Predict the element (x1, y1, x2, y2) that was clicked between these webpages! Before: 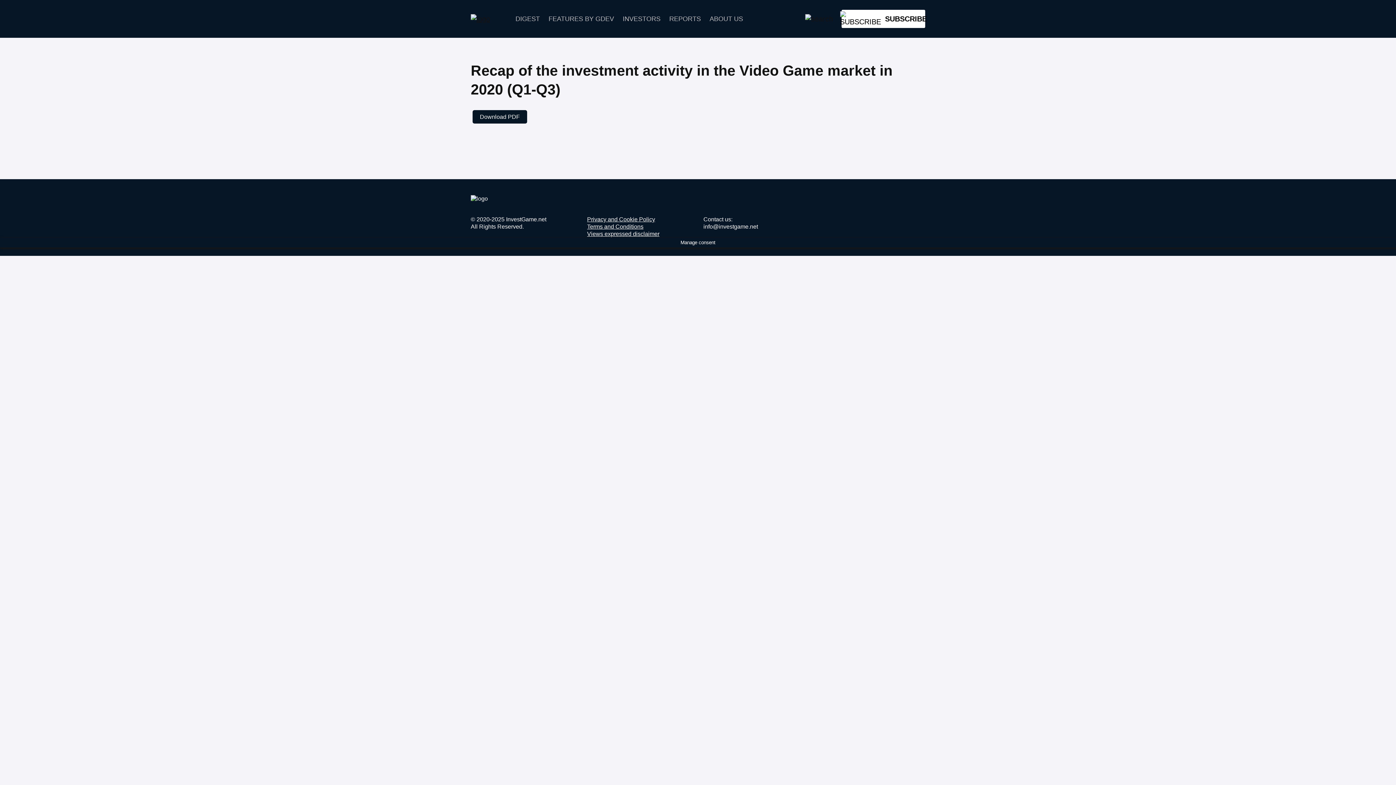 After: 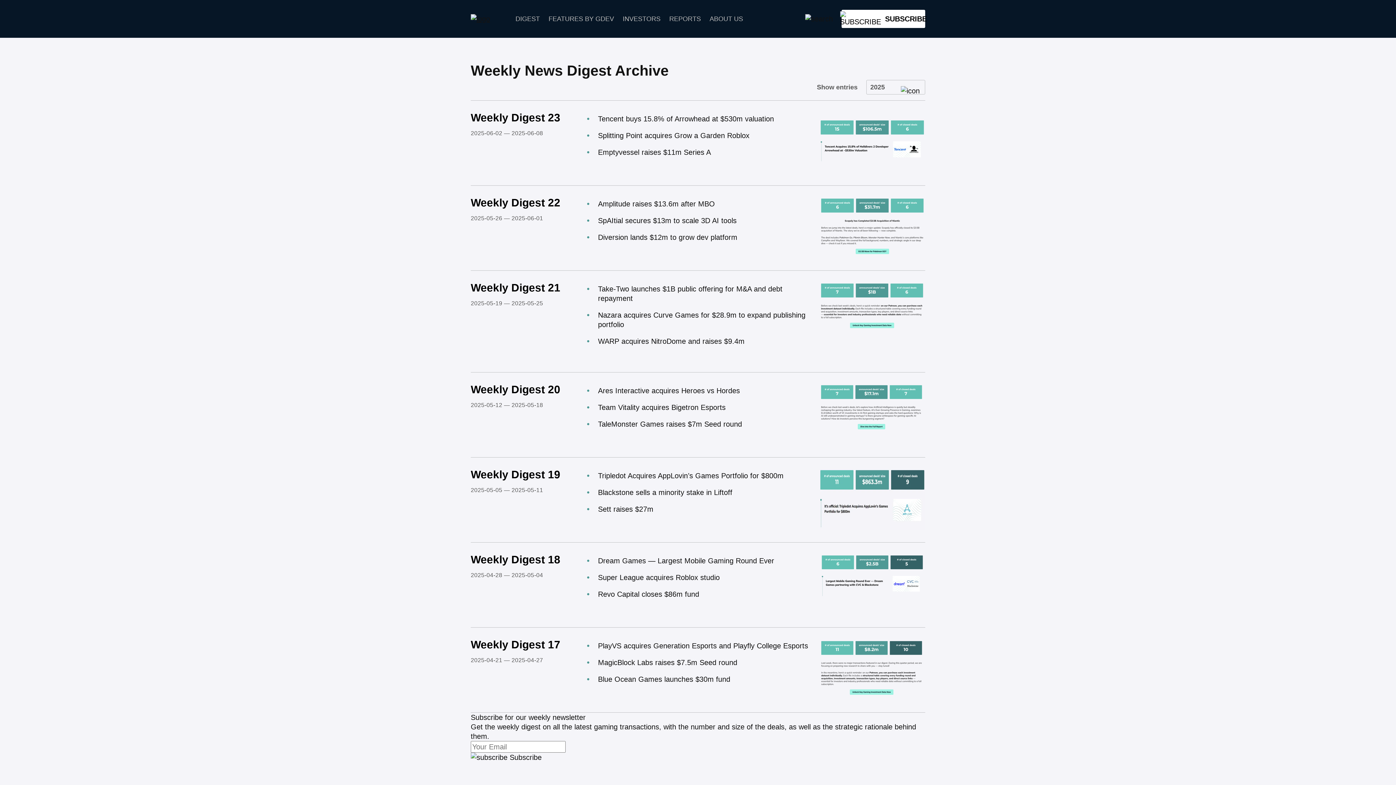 Action: label: DIGEST bbox: (515, 9, 540, 28)